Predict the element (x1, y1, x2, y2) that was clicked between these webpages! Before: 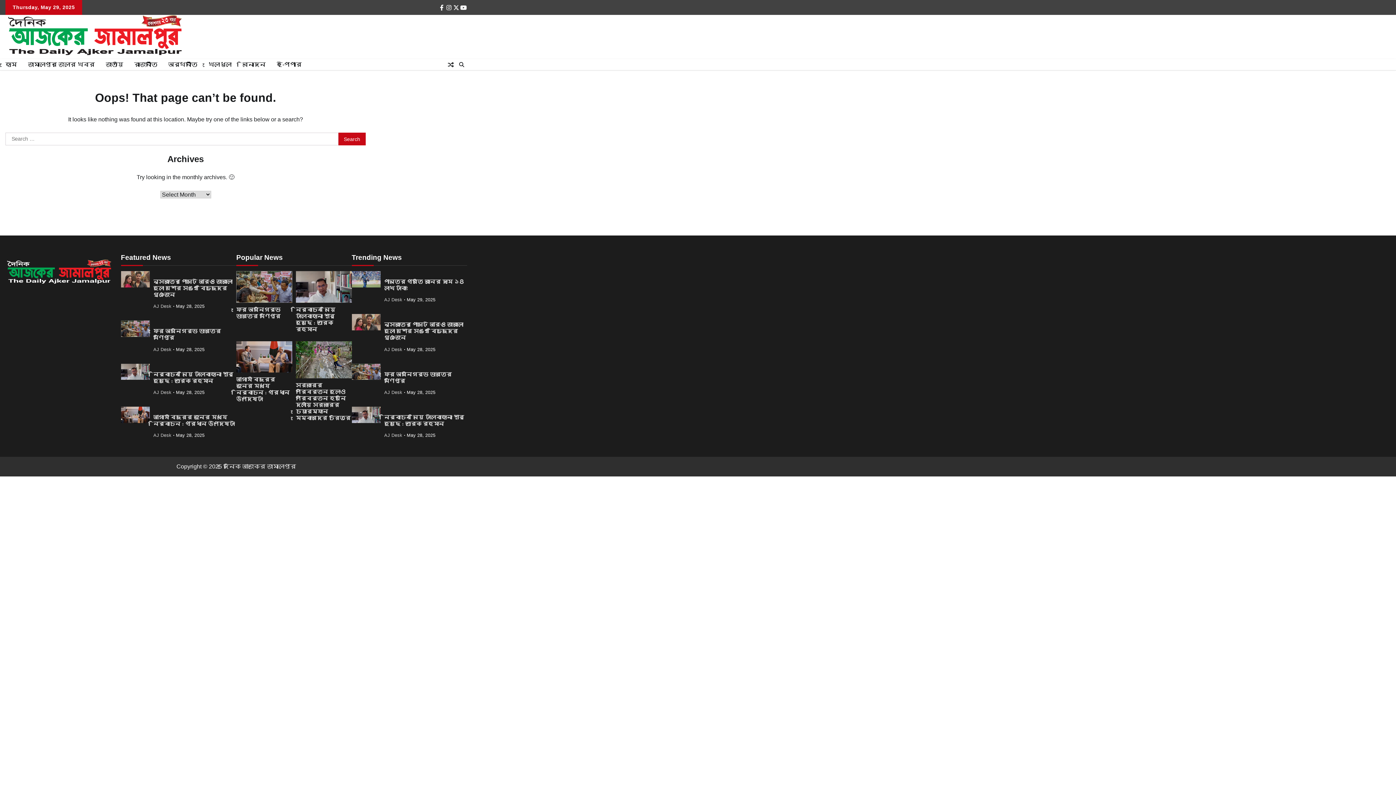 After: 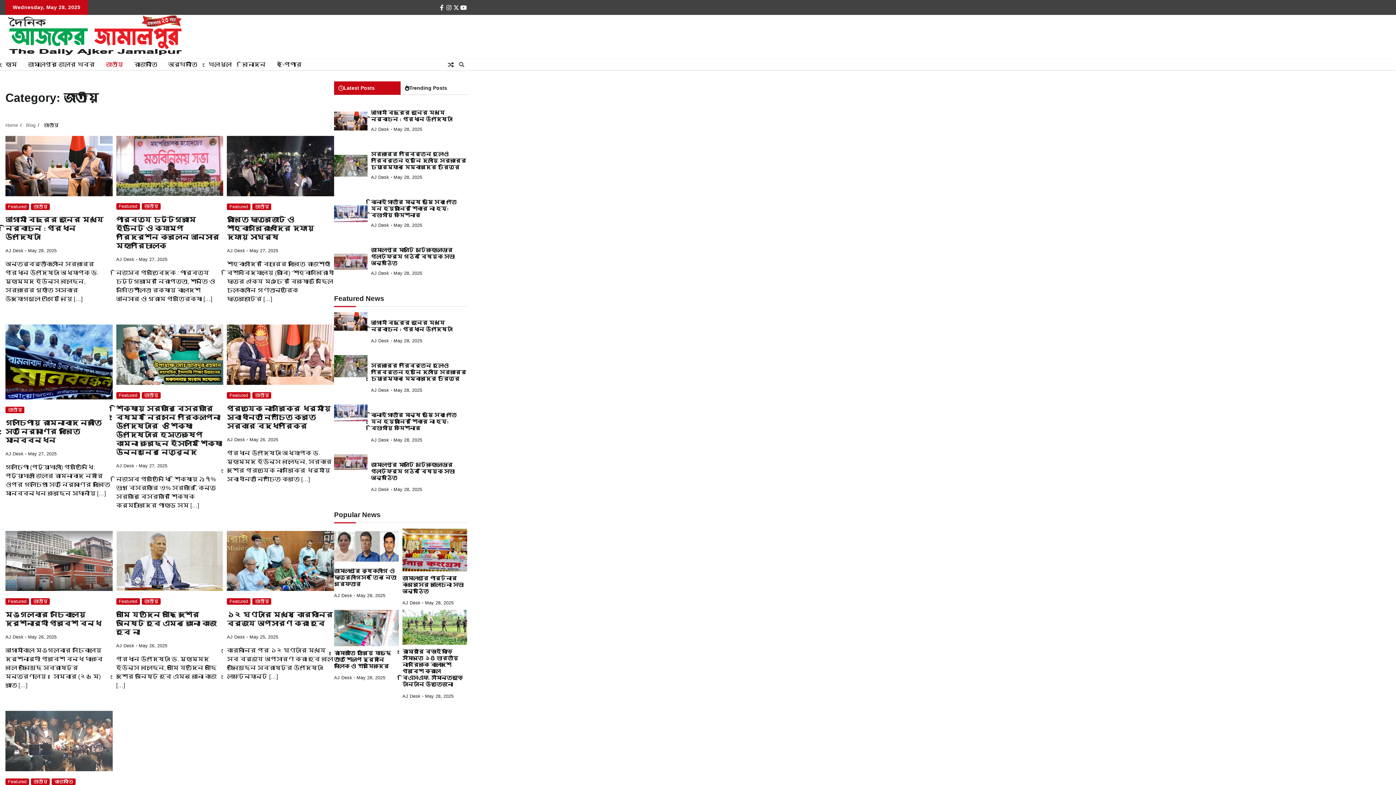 Action: bbox: (100, 56, 128, 73) label: জাতীয়